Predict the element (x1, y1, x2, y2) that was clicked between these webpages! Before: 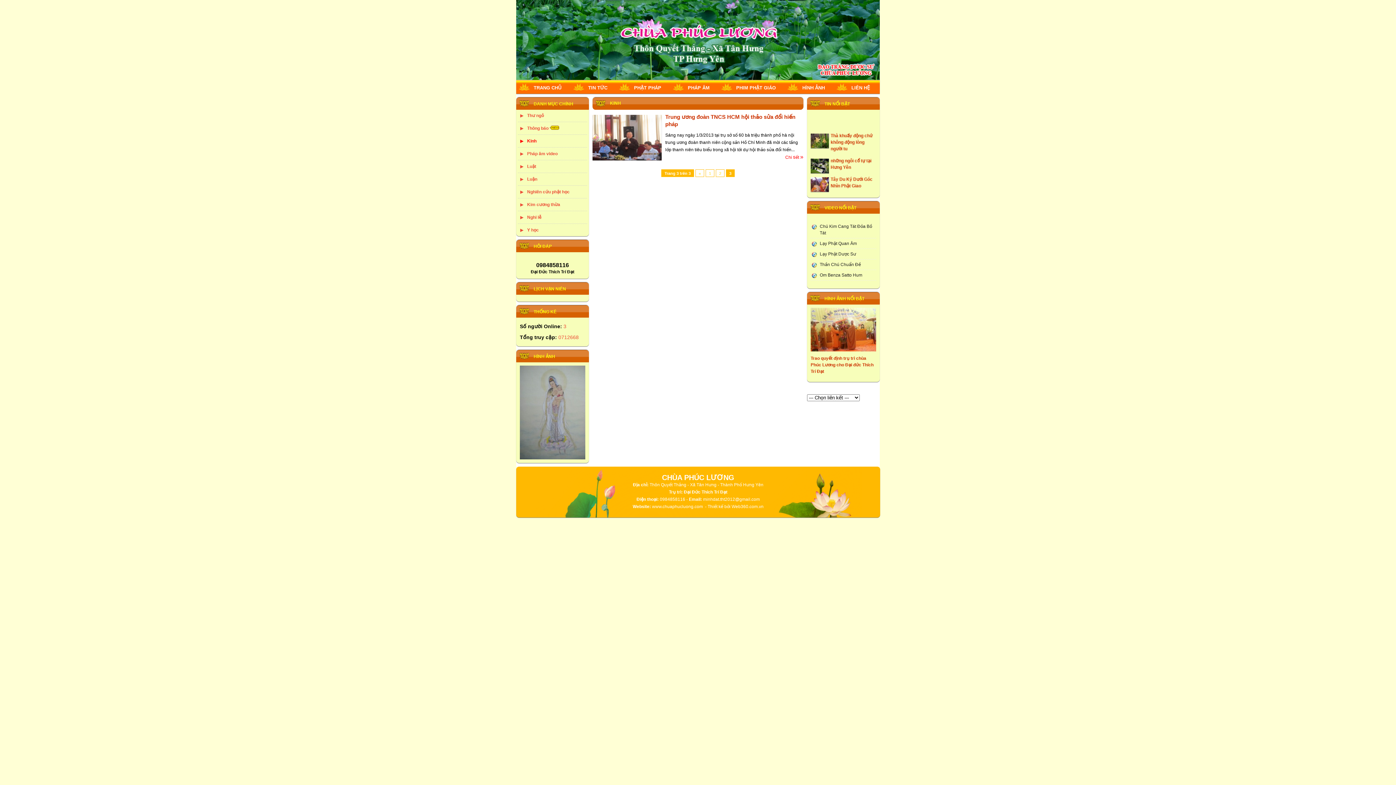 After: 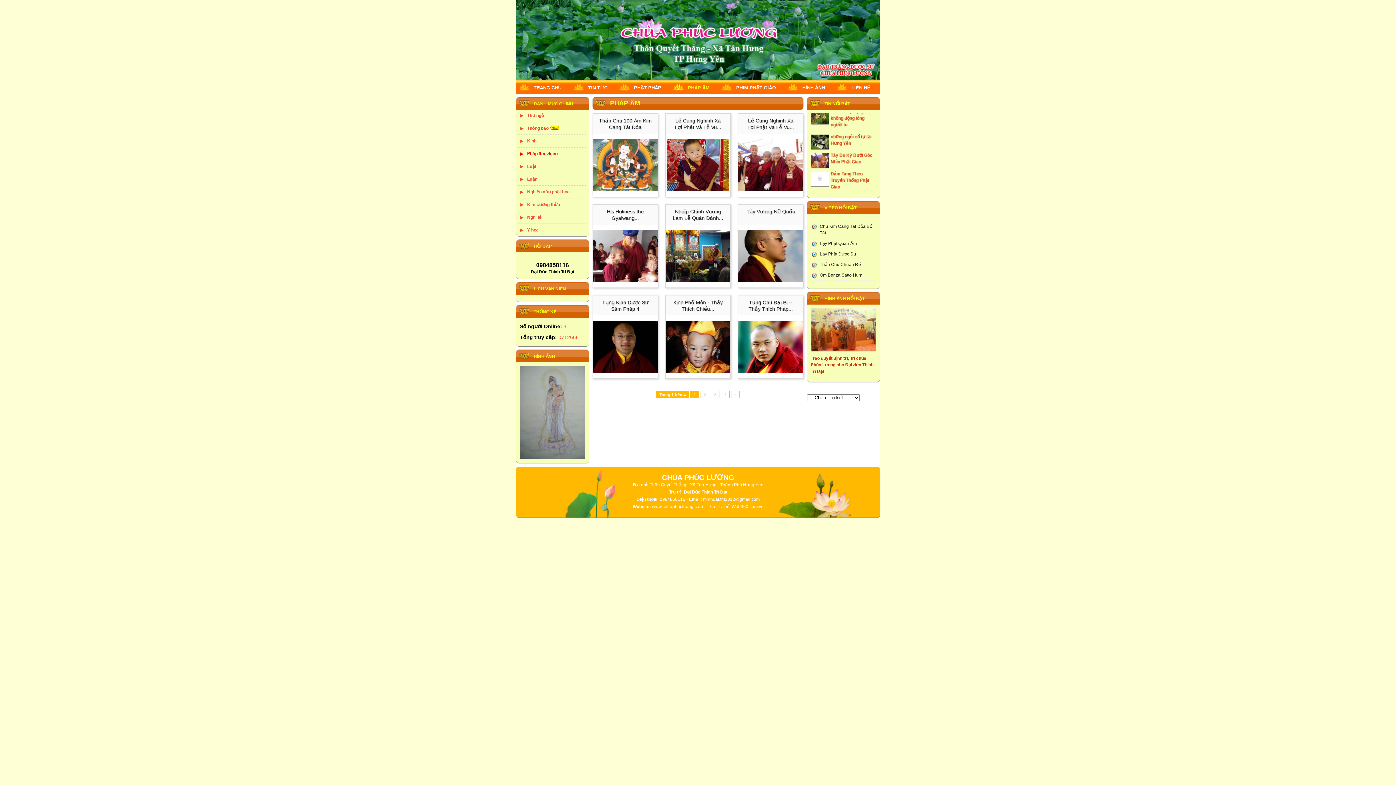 Action: label: Pháp âm video bbox: (527, 151, 557, 156)